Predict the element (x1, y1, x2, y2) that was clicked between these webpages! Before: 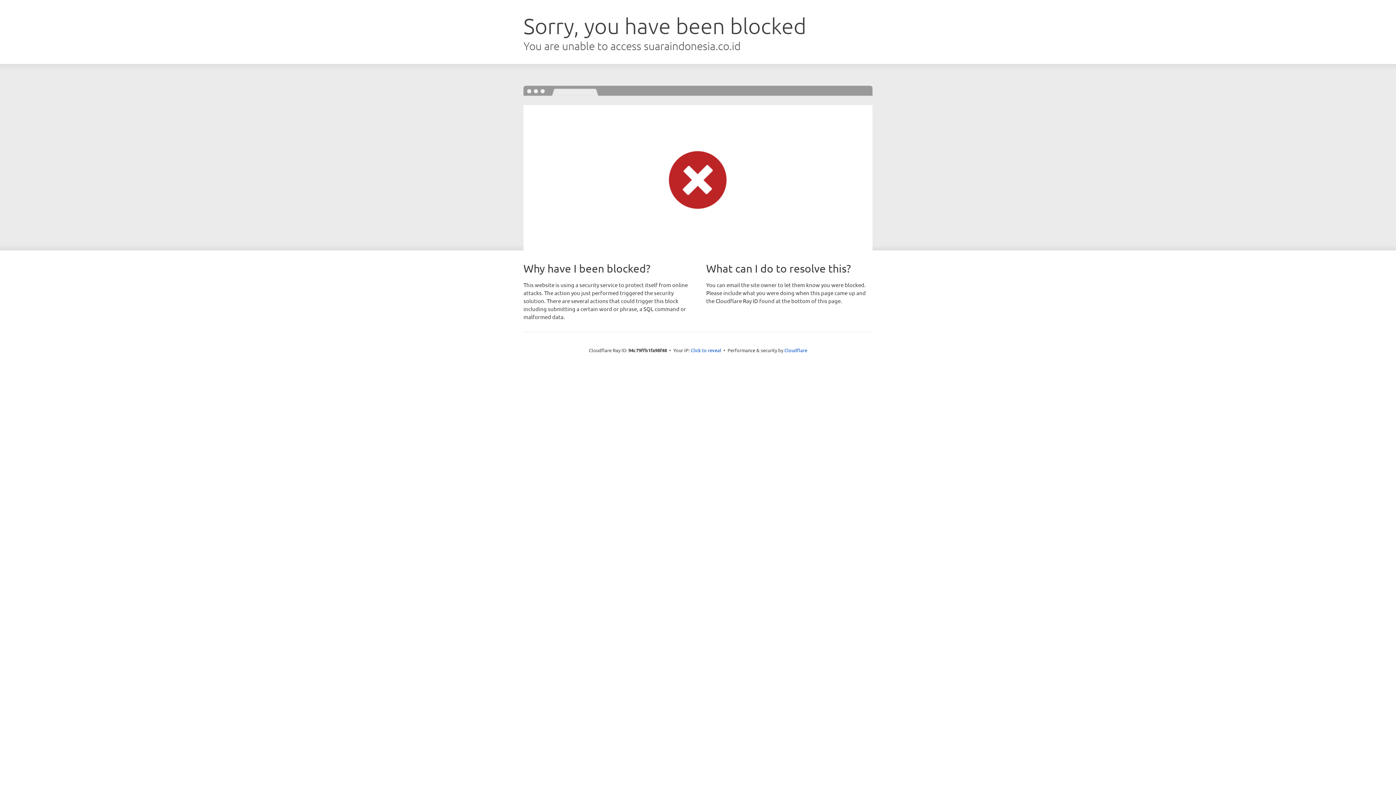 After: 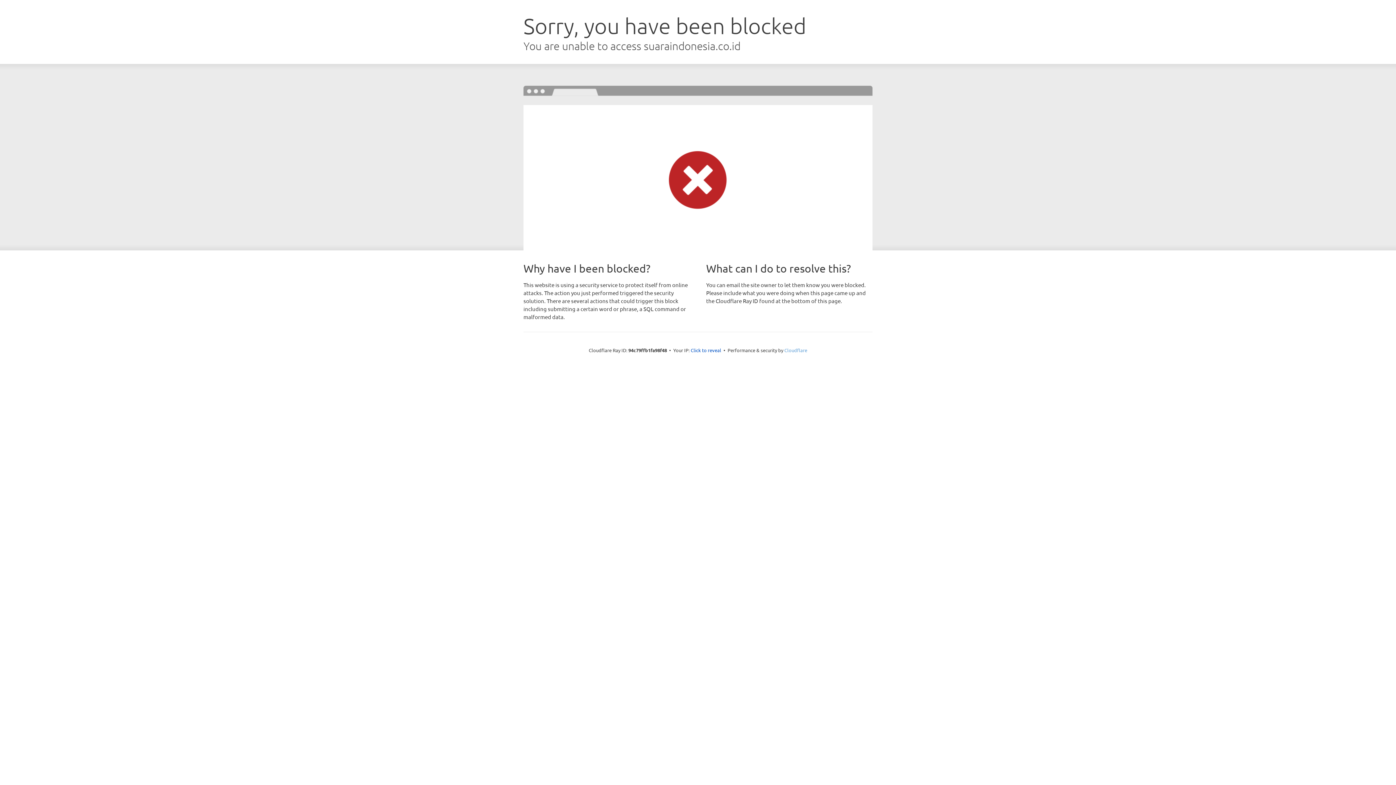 Action: bbox: (784, 347, 807, 353) label: Cloudflare